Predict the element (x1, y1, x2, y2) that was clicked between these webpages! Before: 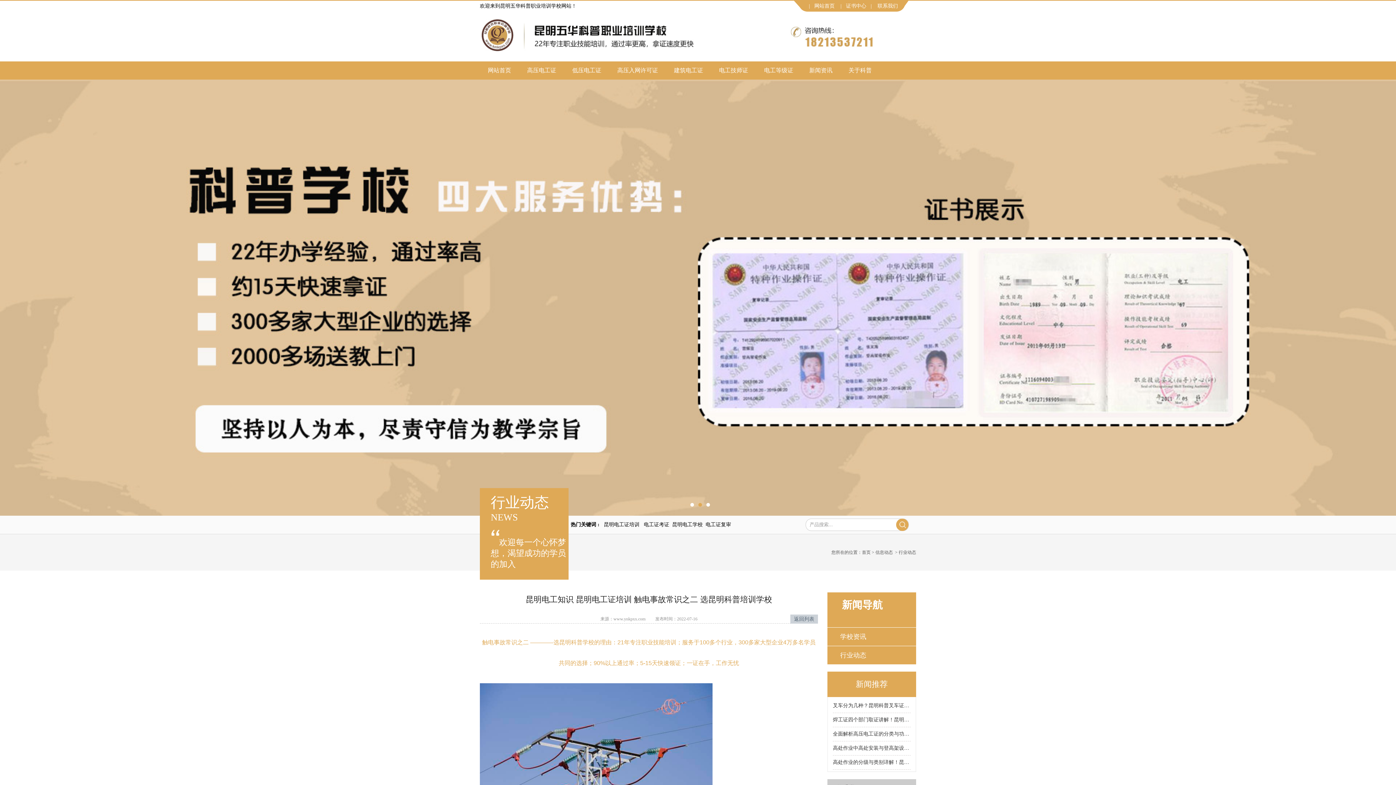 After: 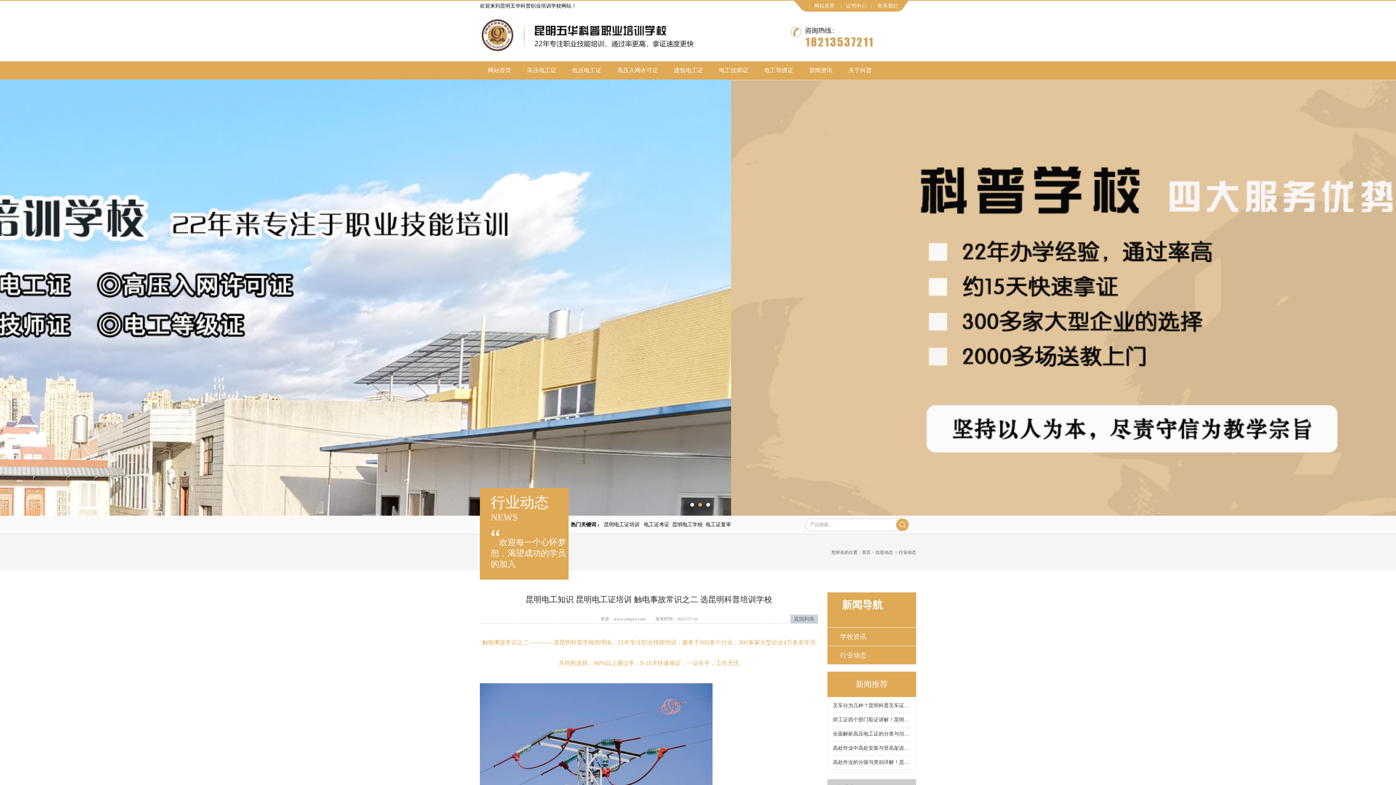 Action: bbox: (705, 522, 731, 527) label: 电工证复审